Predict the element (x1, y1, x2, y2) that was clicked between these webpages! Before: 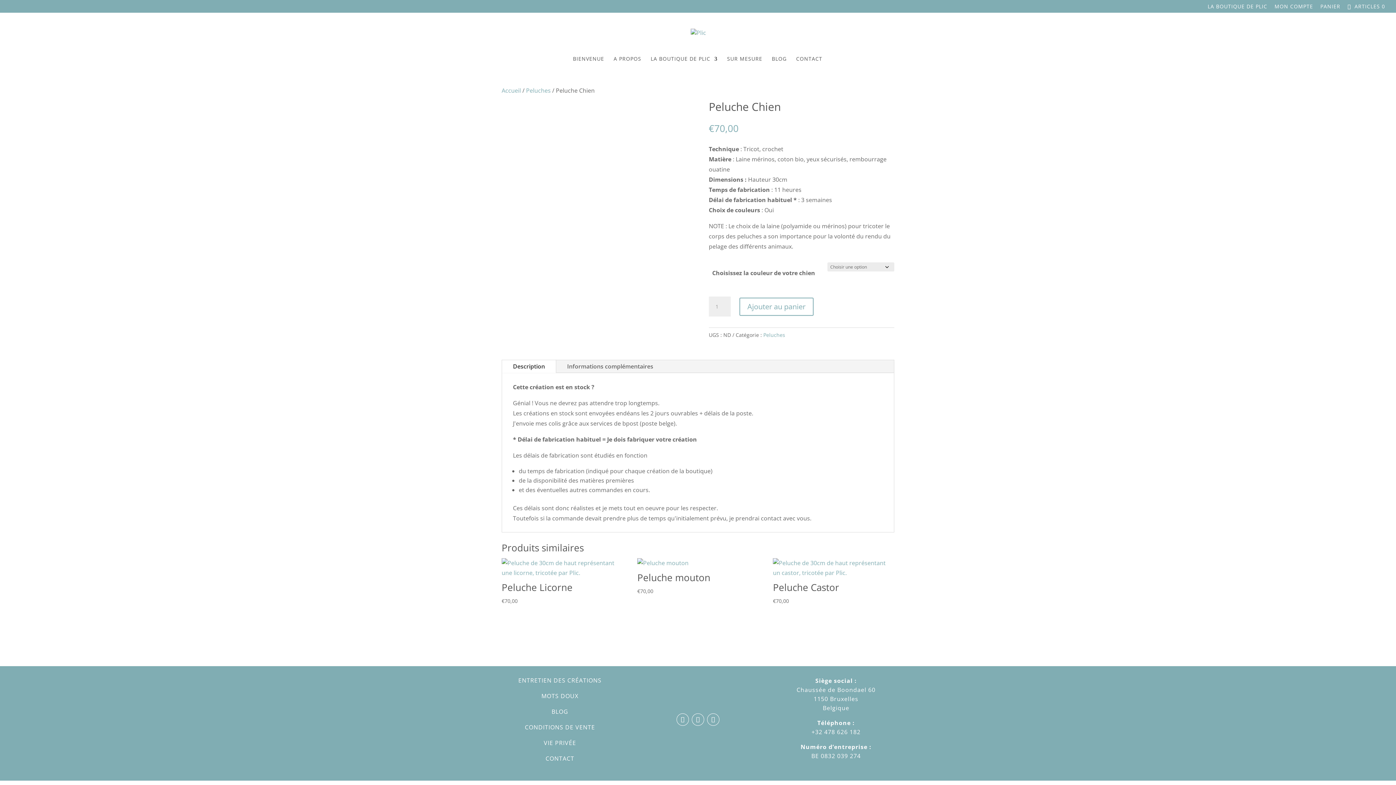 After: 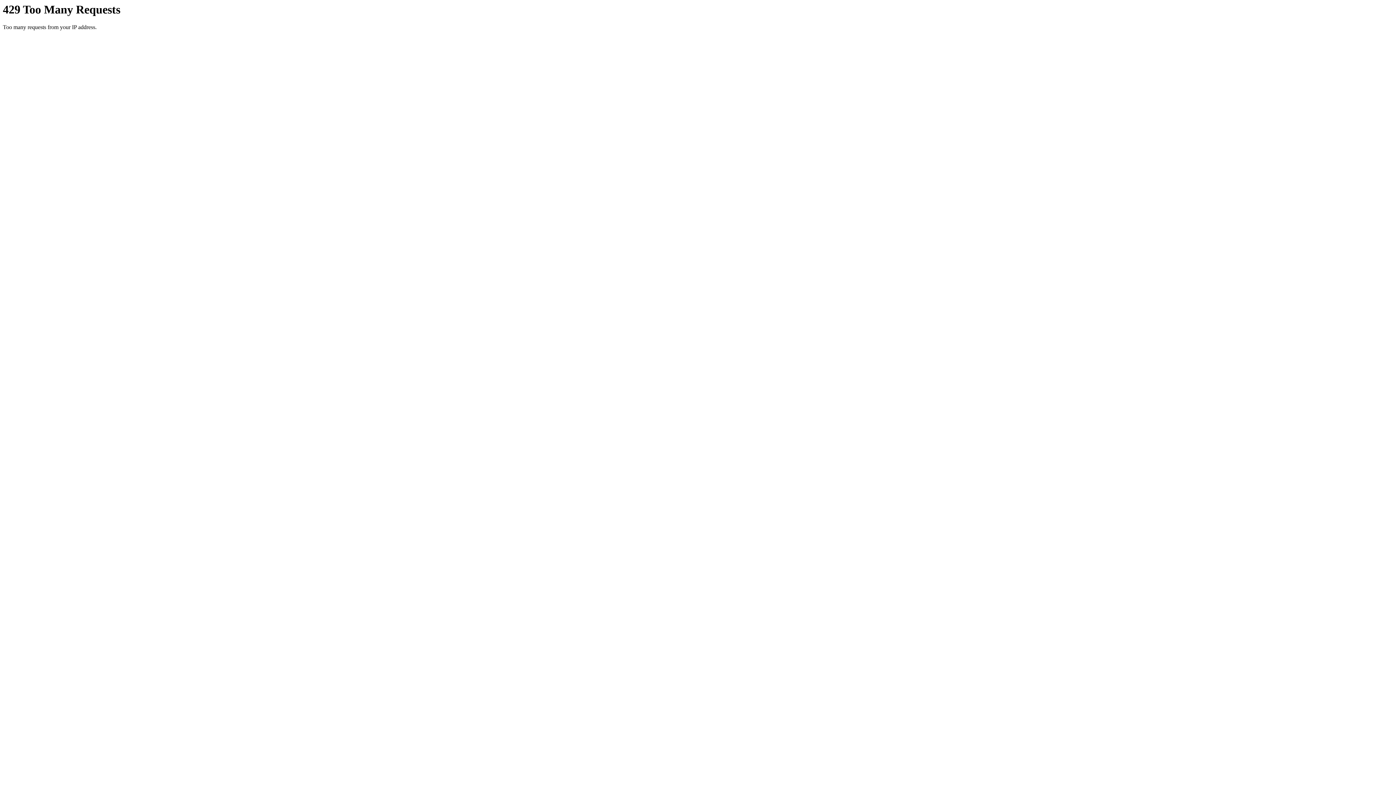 Action: label: A PROPOS bbox: (613, 56, 641, 69)